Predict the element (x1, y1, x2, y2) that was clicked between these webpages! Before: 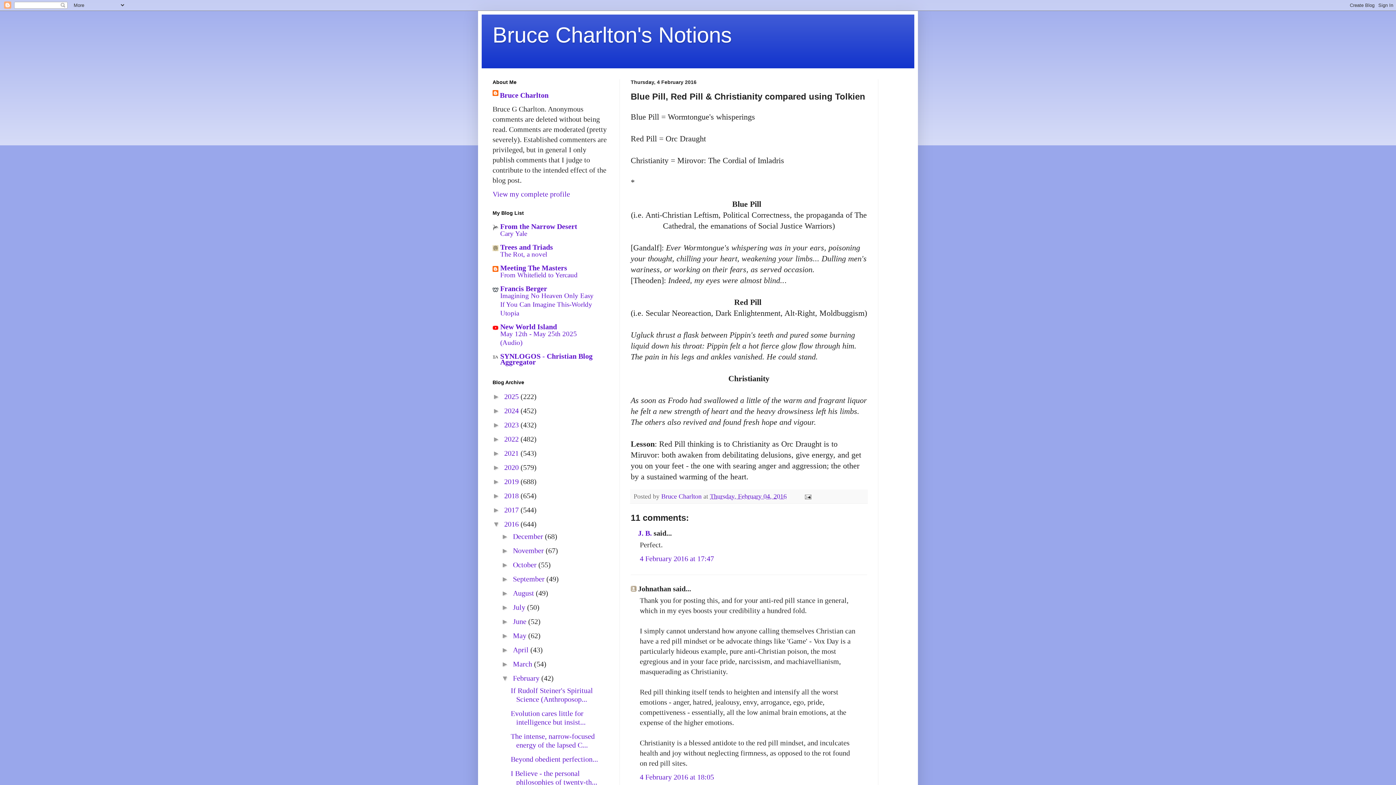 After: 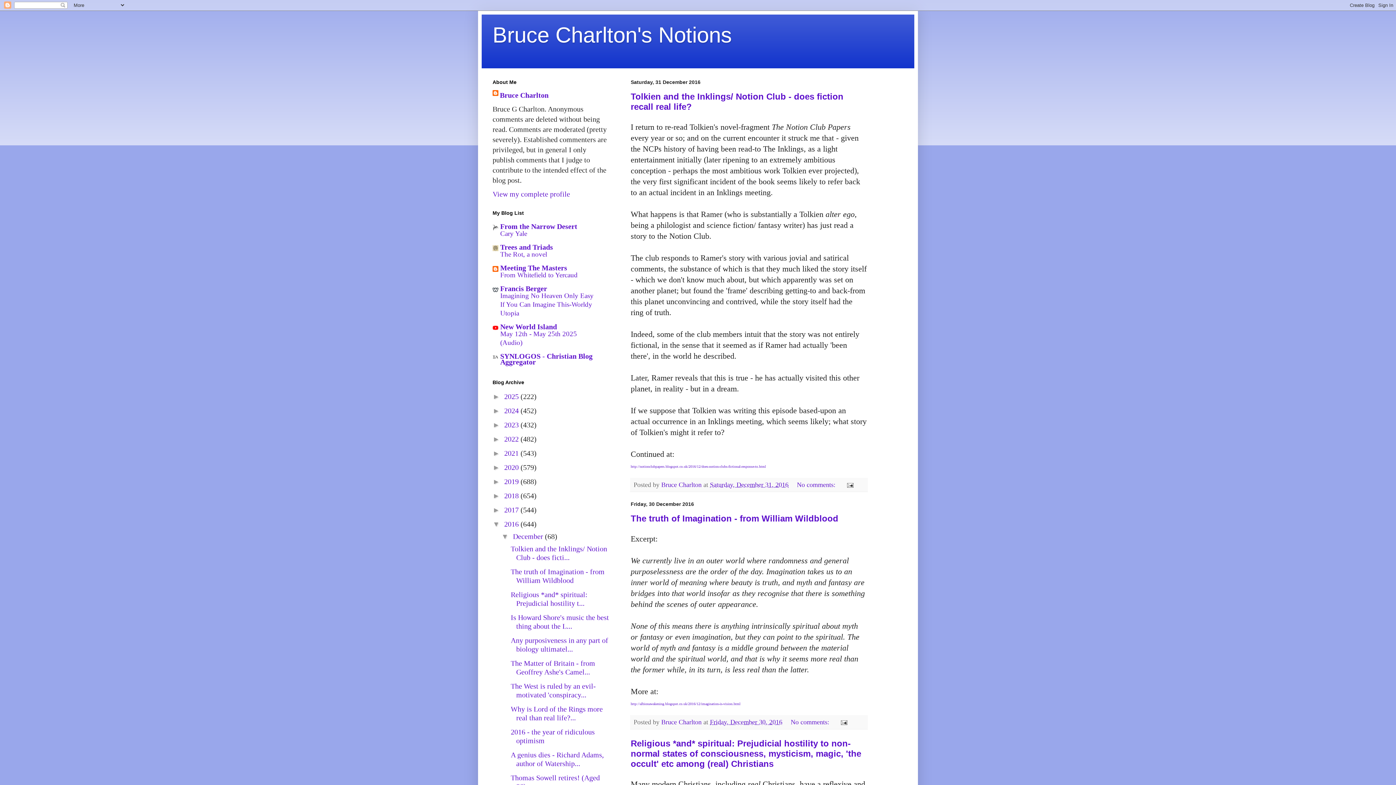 Action: label: 2016  bbox: (504, 520, 520, 528)